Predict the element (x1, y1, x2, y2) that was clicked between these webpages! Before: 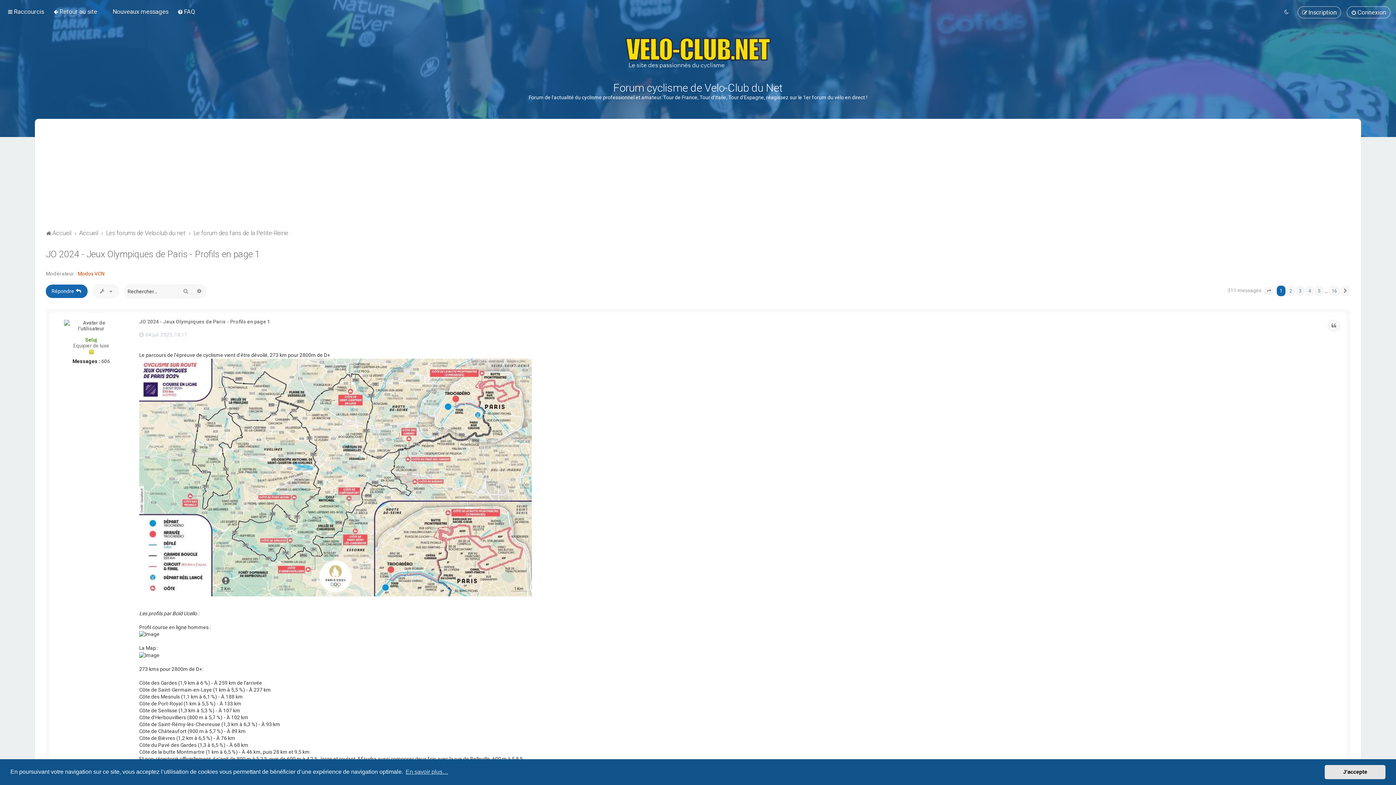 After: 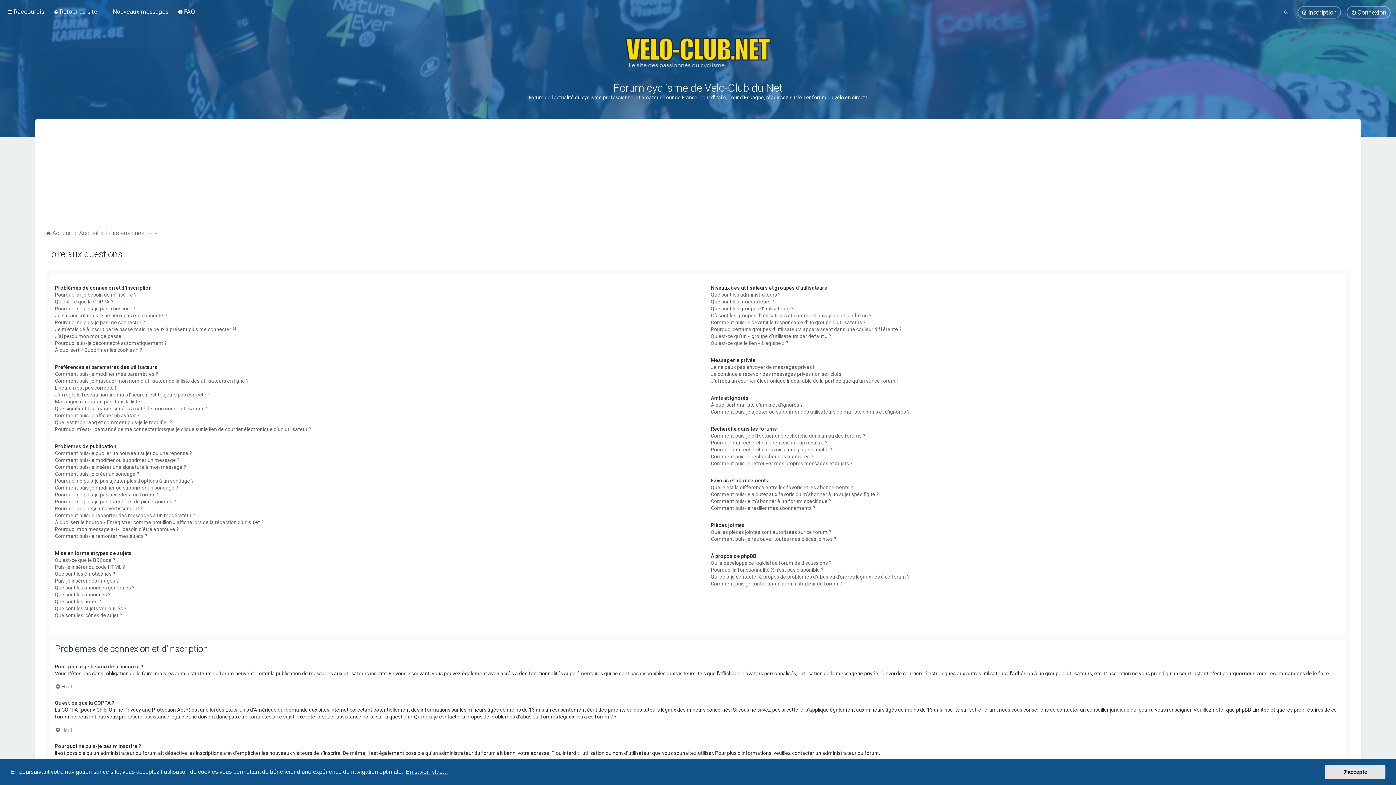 Action: bbox: (175, 6, 197, 17) label: FAQ